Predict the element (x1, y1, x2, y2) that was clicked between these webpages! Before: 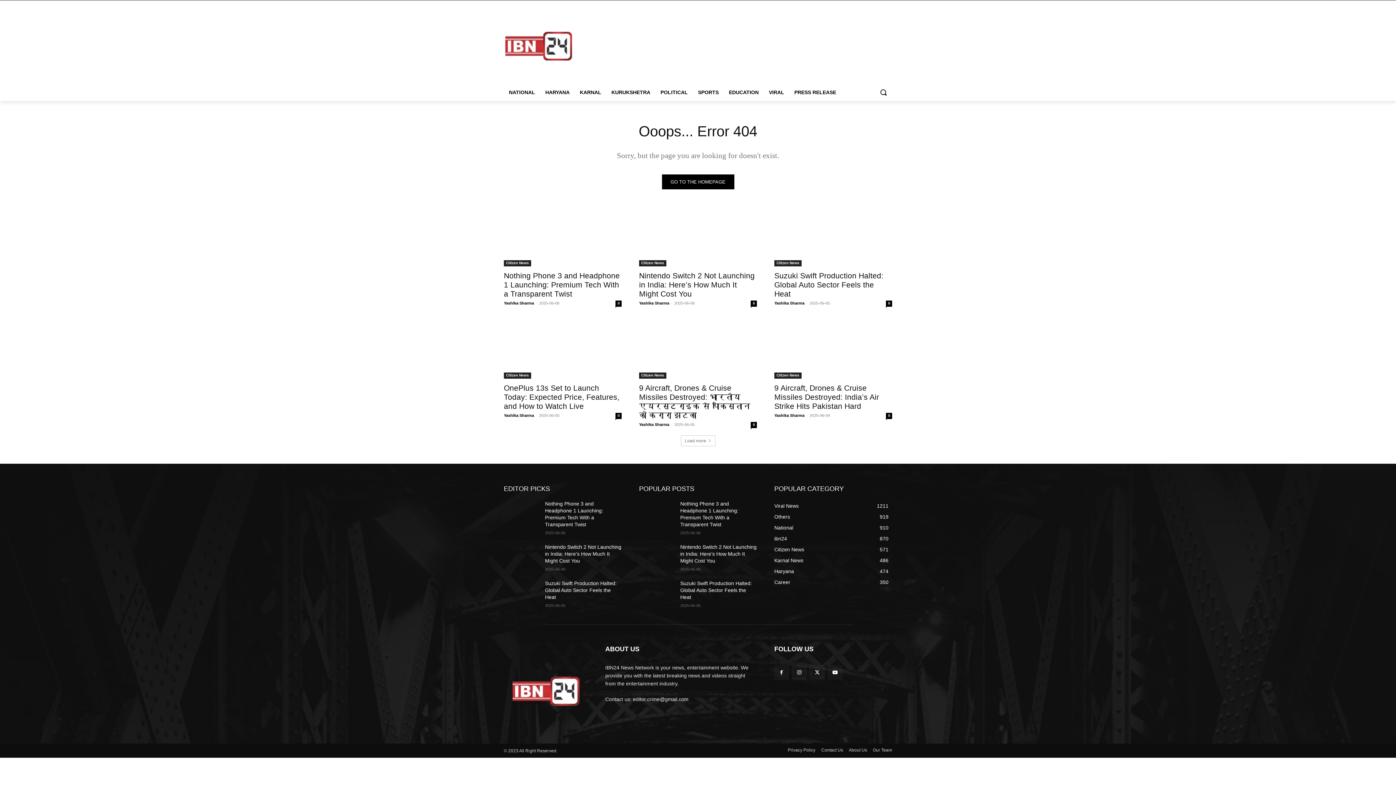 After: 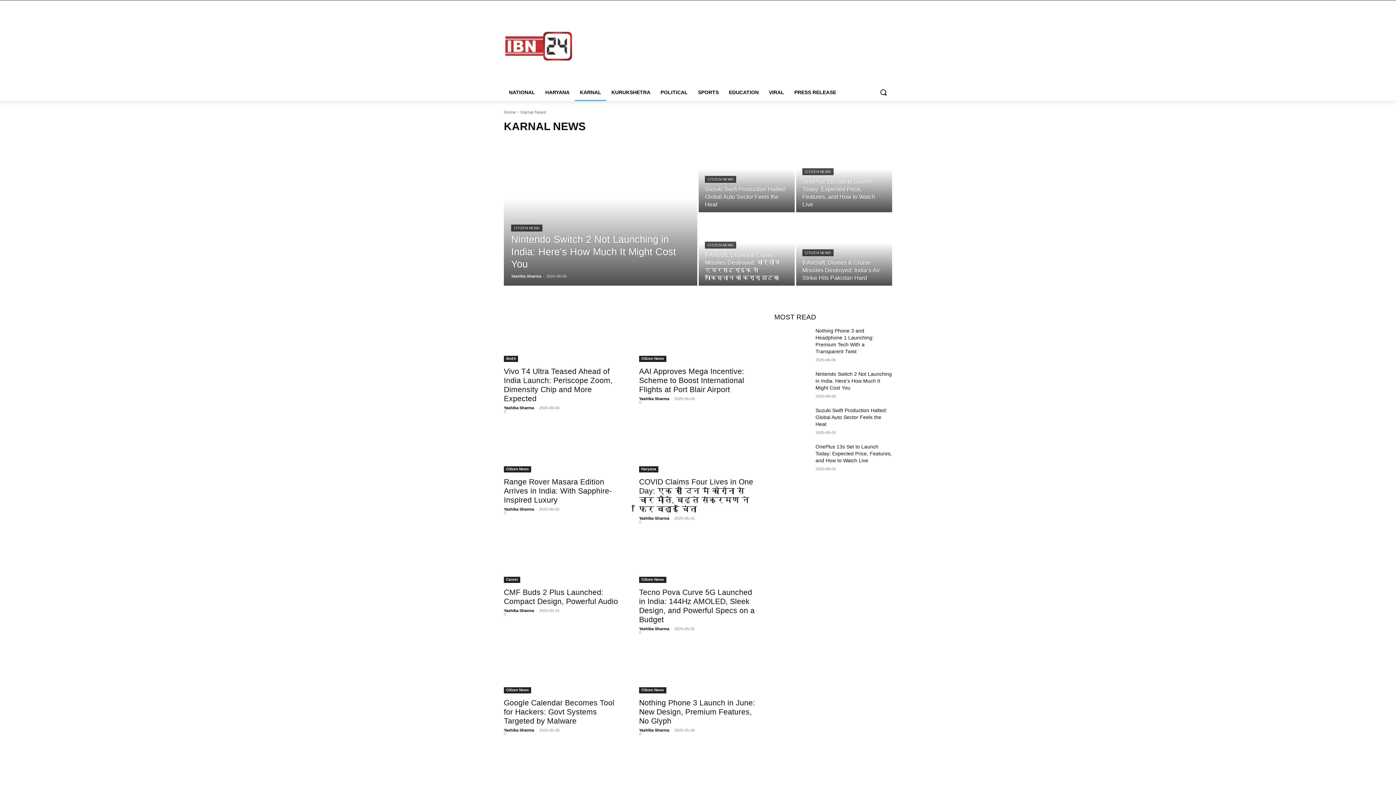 Action: bbox: (574, 83, 606, 101) label: KARNAL